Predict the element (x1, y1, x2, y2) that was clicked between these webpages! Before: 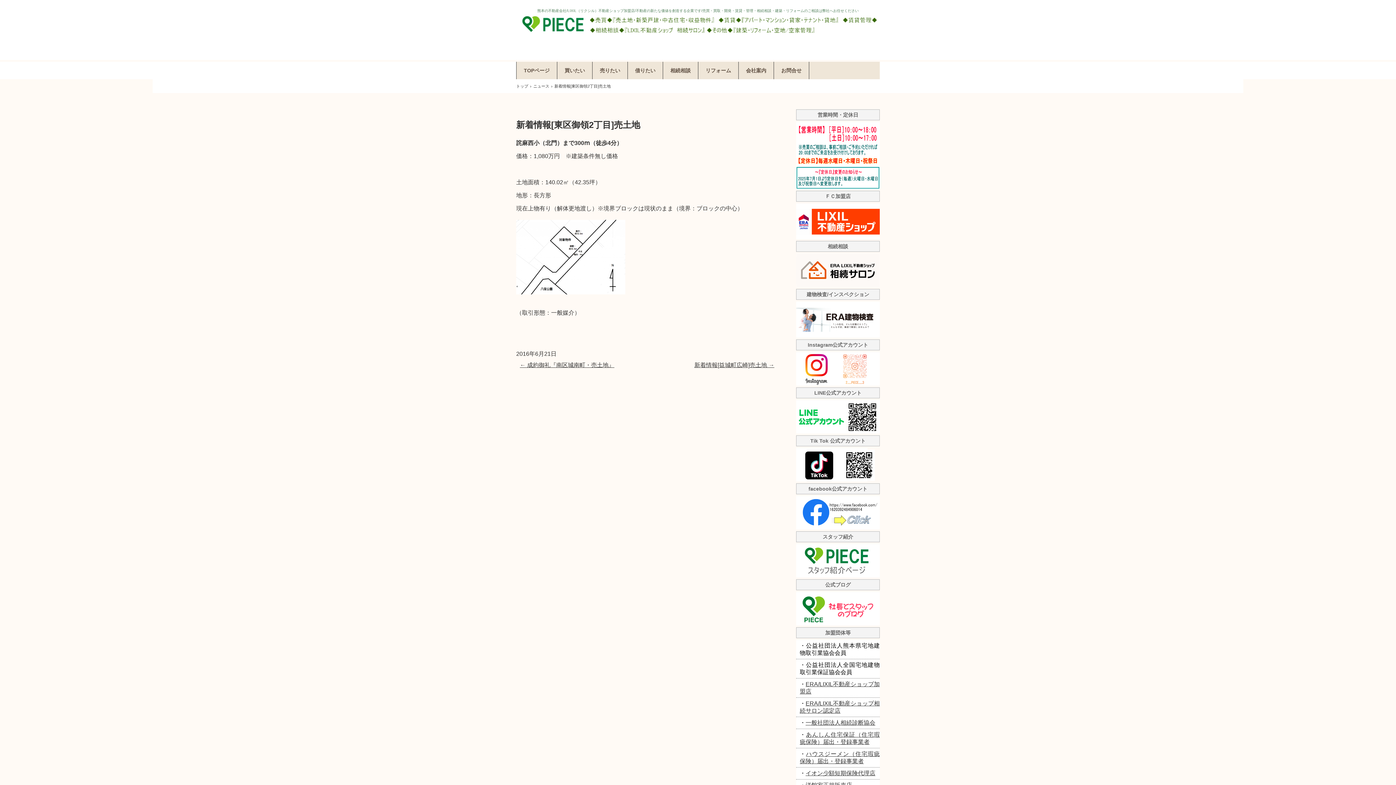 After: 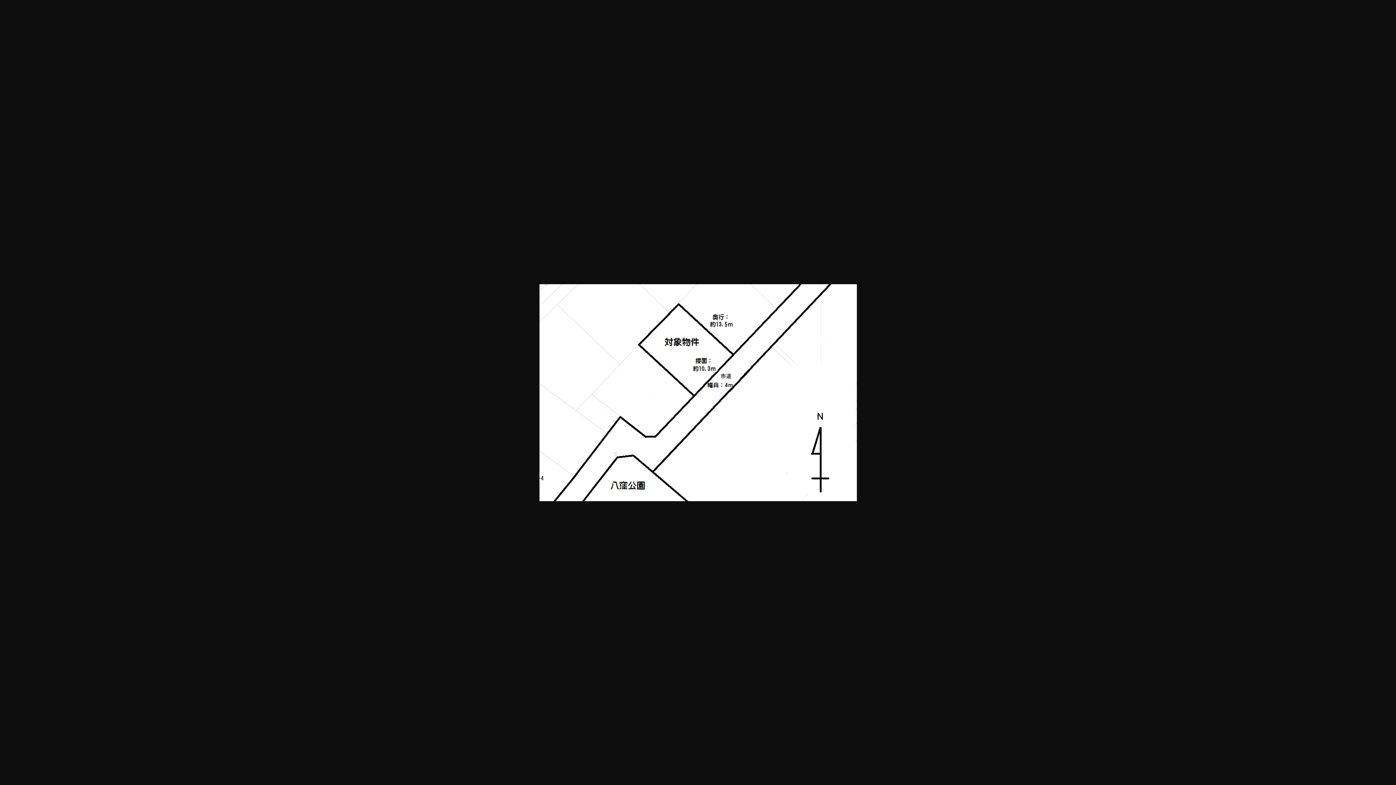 Action: bbox: (516, 296, 632, 302)